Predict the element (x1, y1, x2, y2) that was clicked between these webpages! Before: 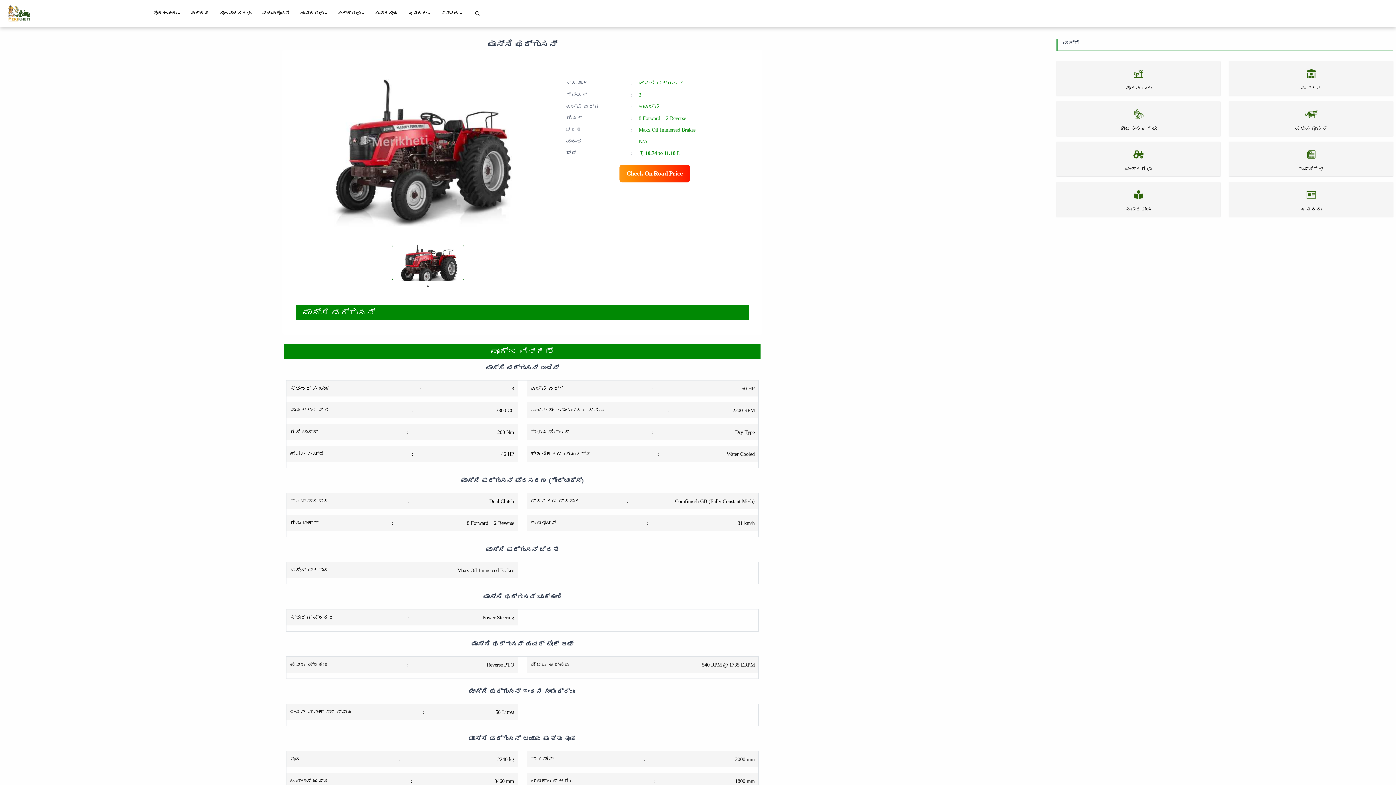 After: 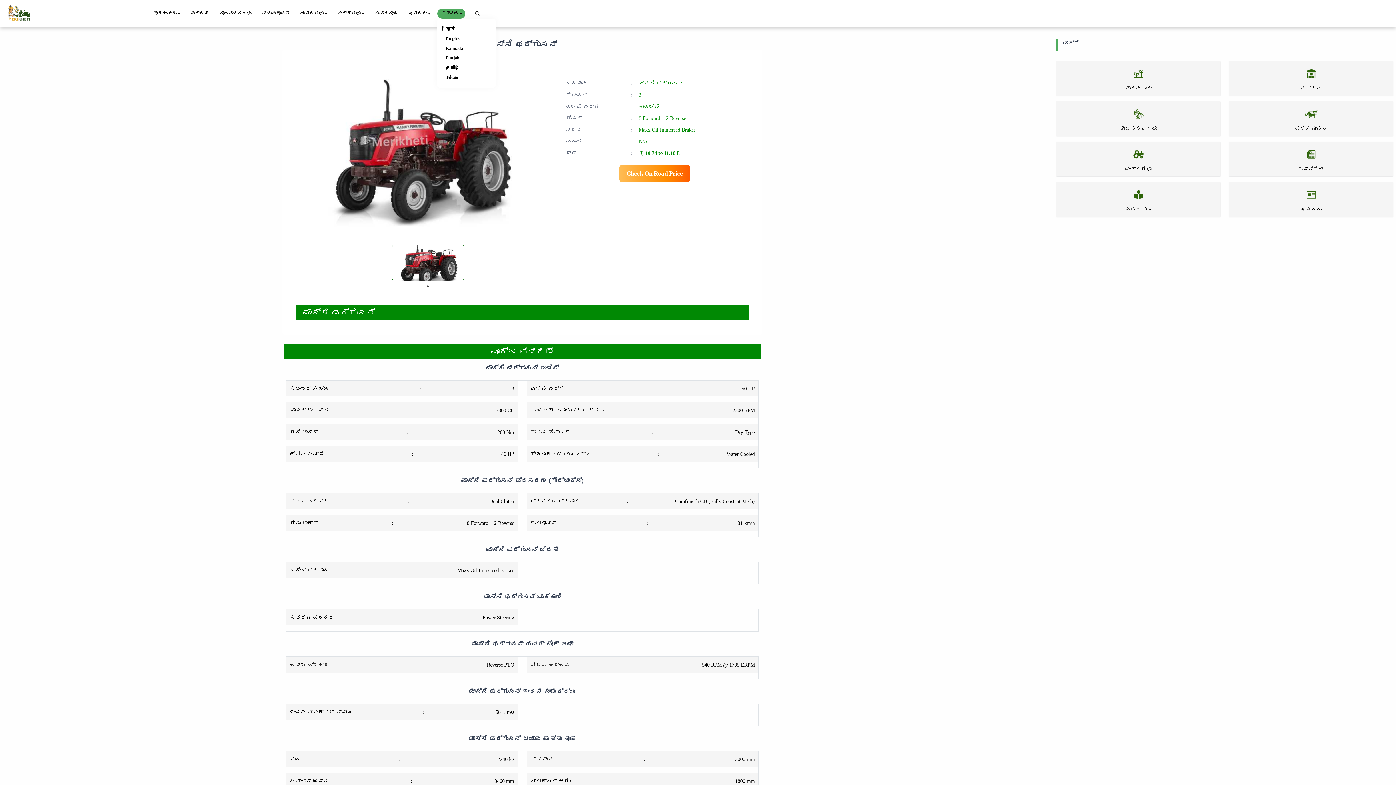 Action: label: ಕನ್ನಡ bbox: (437, 8, 465, 18)